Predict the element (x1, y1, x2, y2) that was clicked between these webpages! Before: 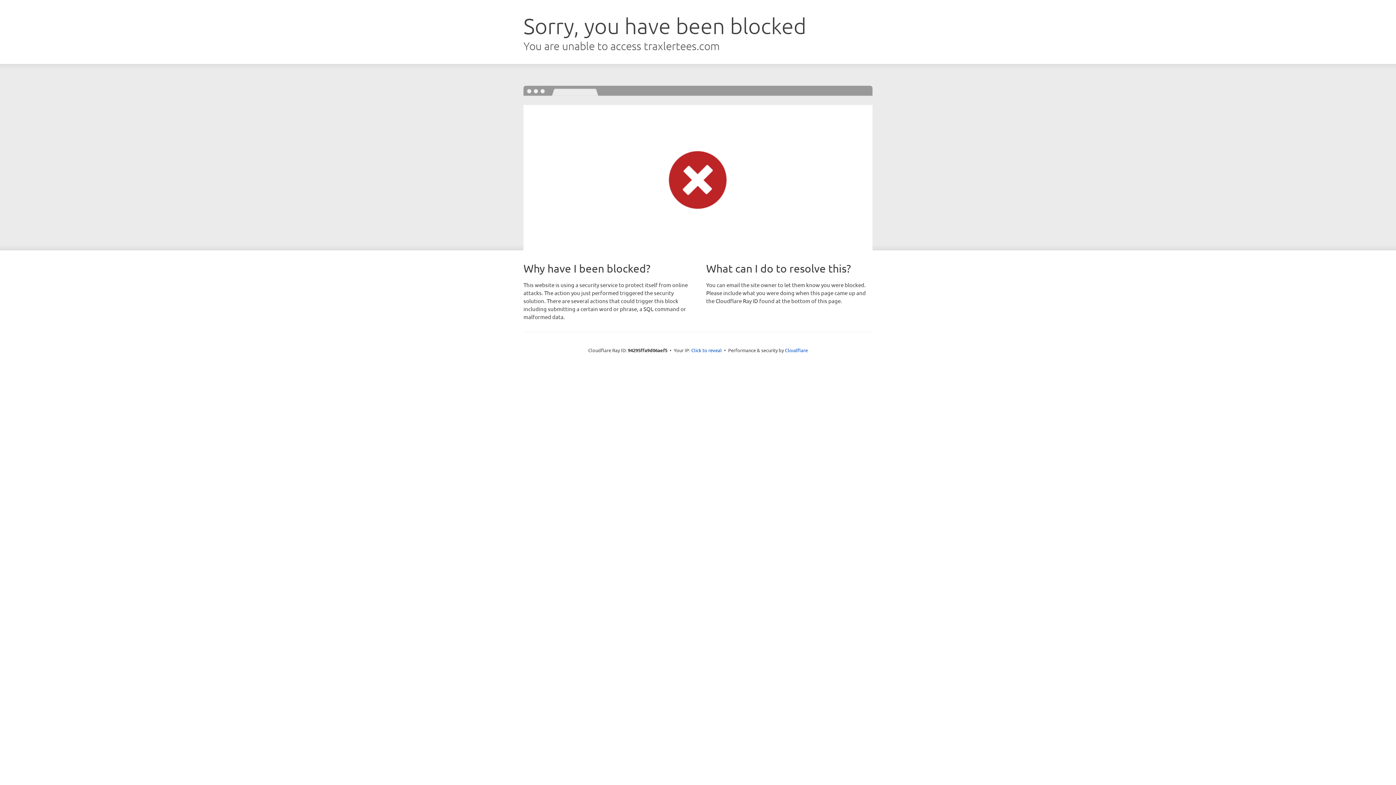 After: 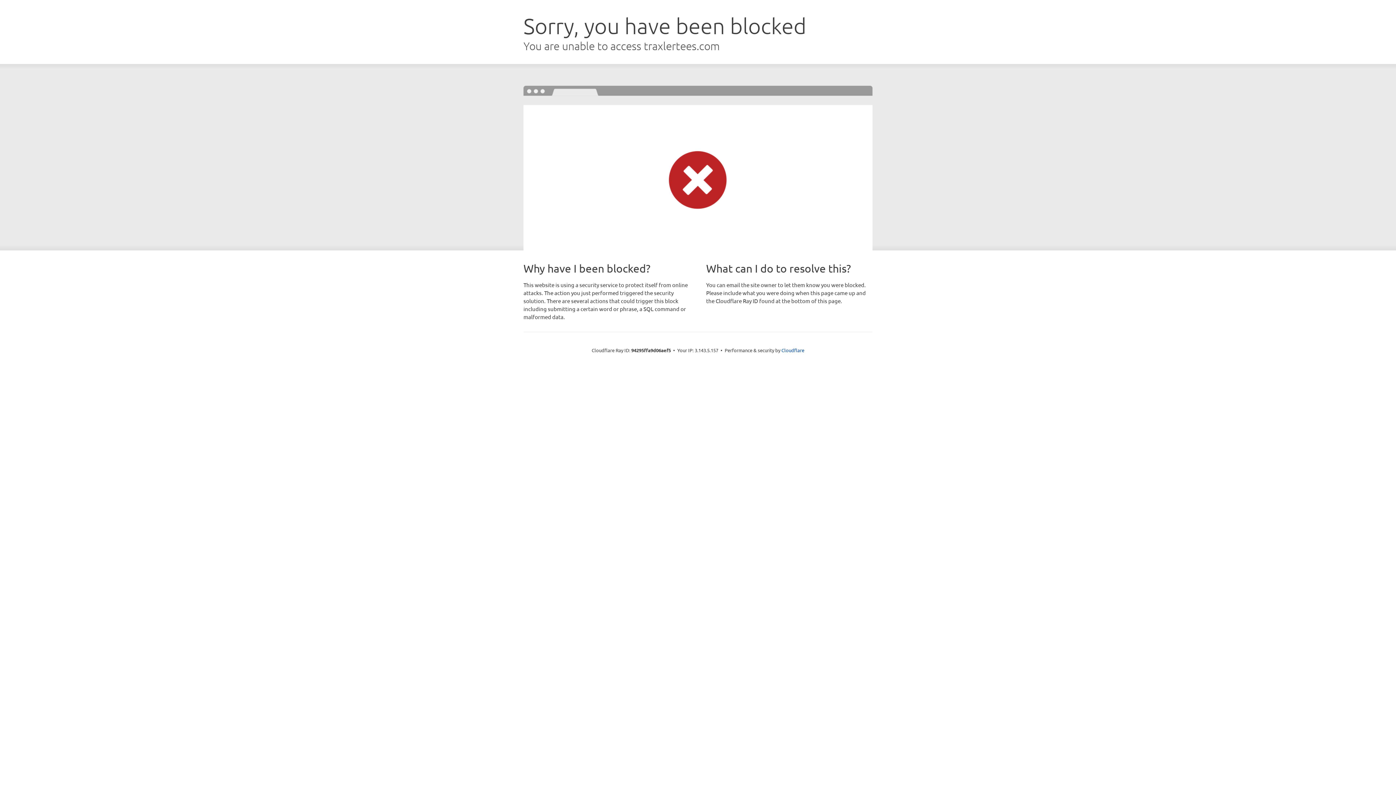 Action: bbox: (691, 346, 722, 353) label: Click to reveal